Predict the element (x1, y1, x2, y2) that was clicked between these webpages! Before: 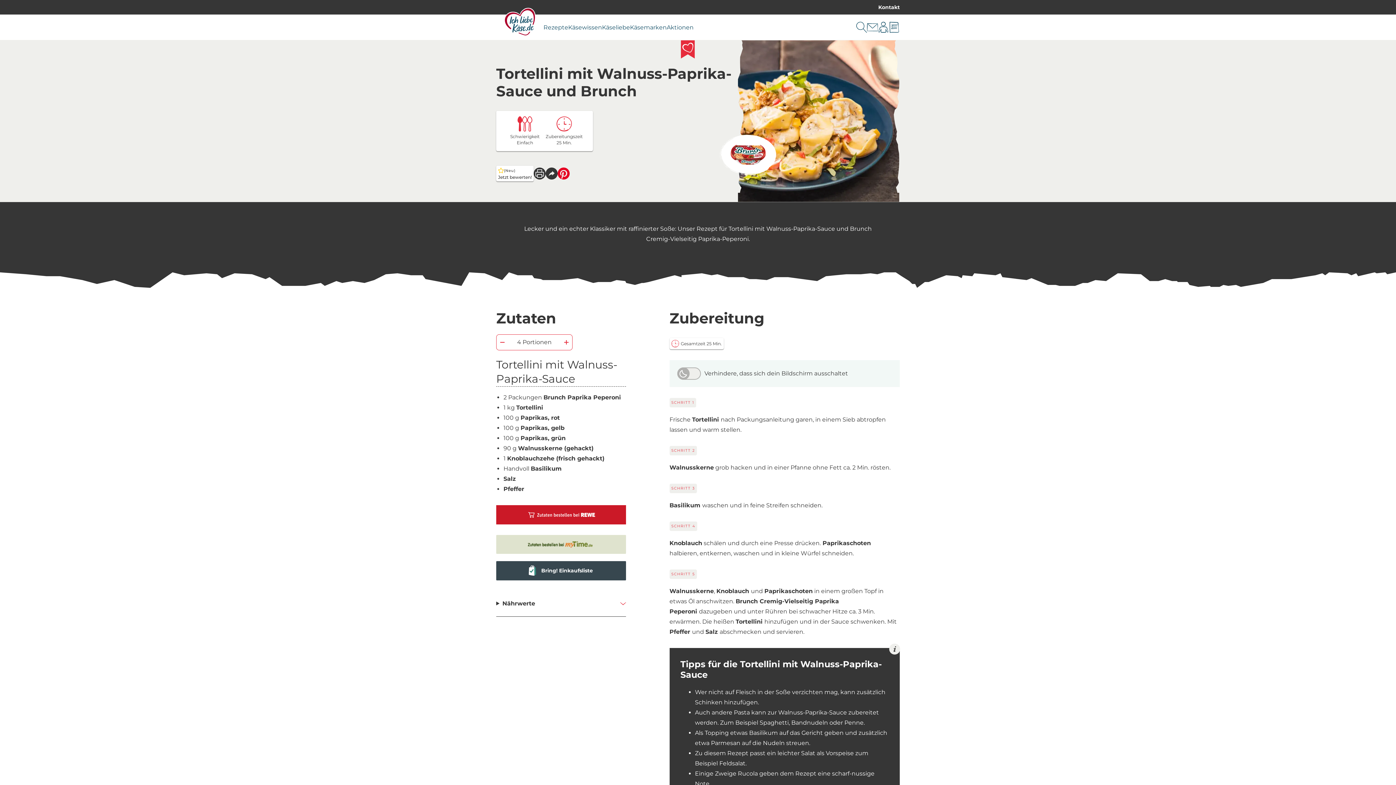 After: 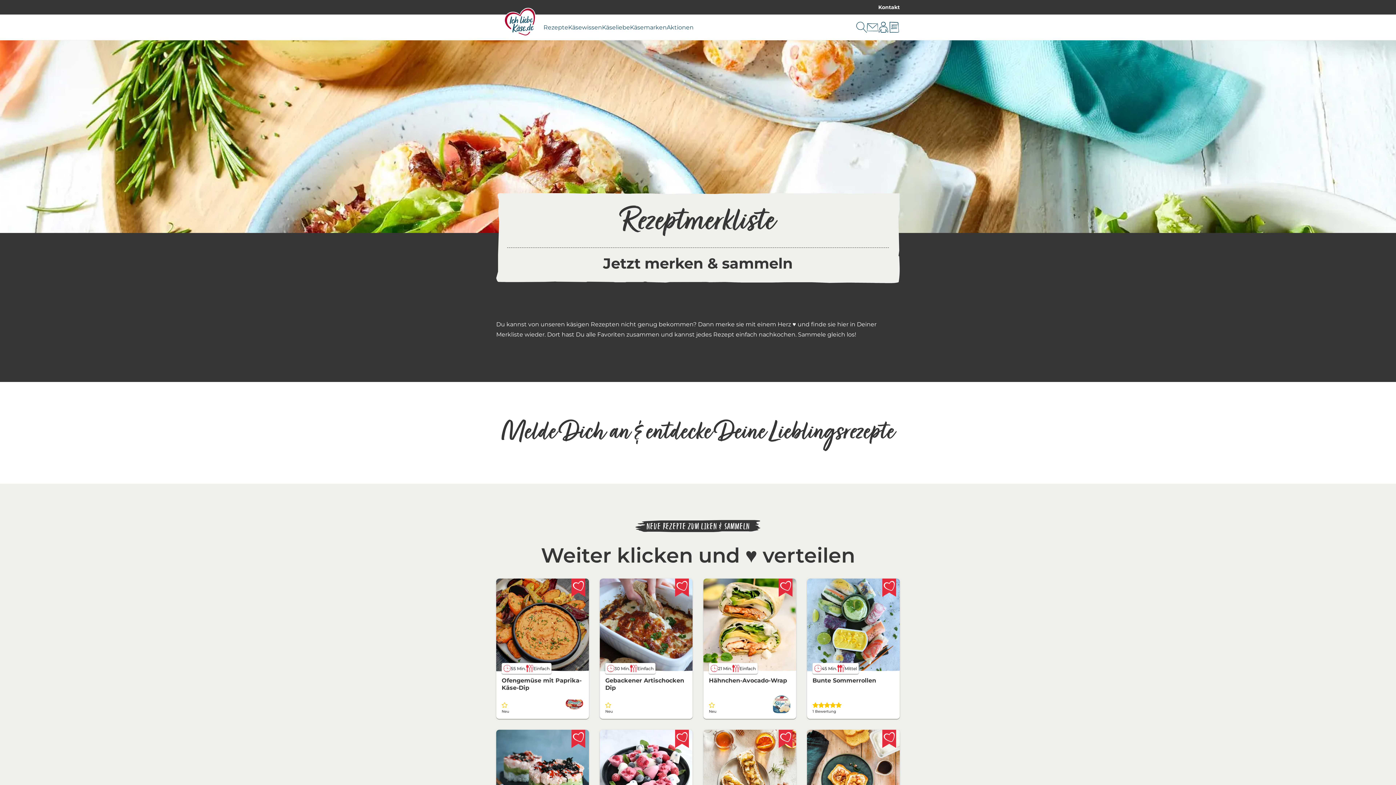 Action: bbox: (889, 21, 900, 32)